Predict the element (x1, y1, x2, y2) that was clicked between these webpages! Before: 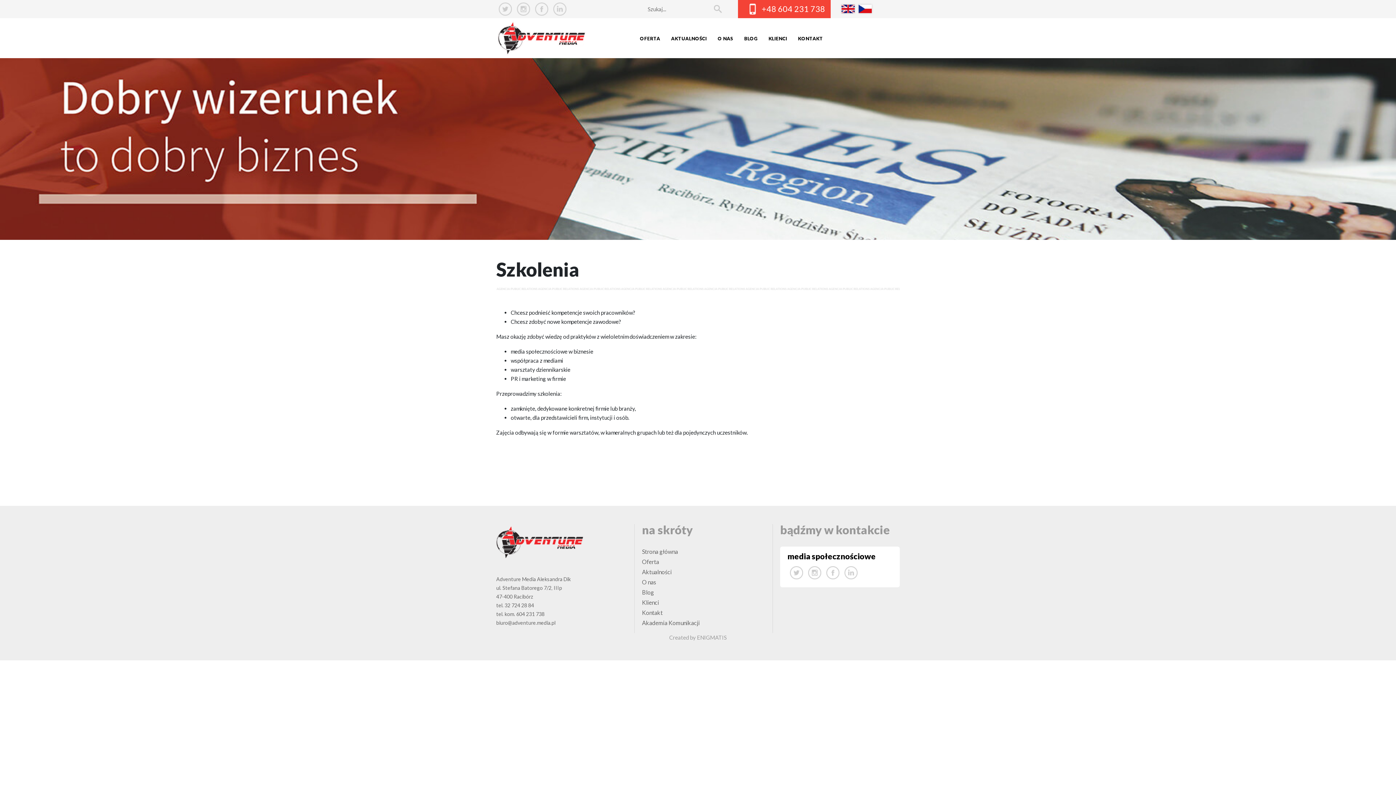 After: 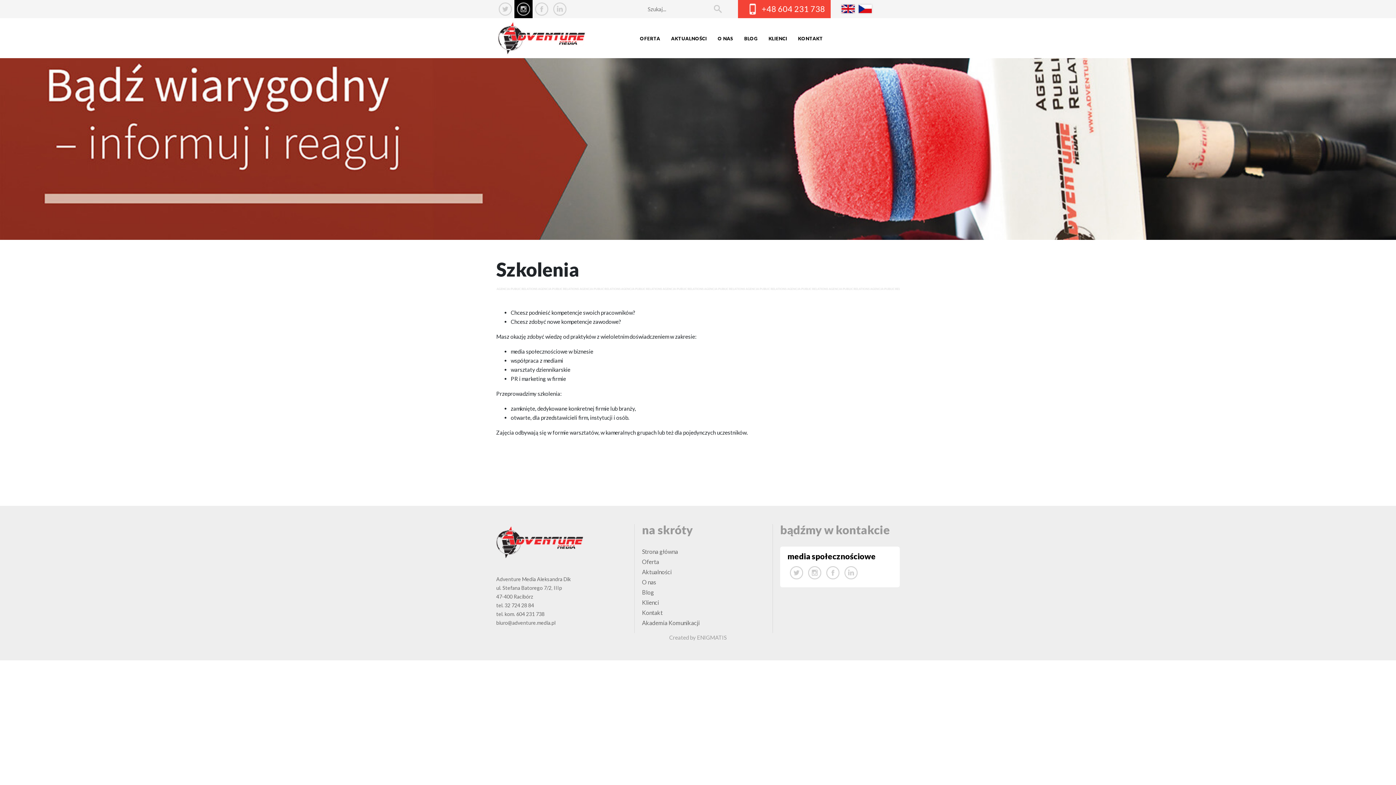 Action: bbox: (517, 2, 530, 15)